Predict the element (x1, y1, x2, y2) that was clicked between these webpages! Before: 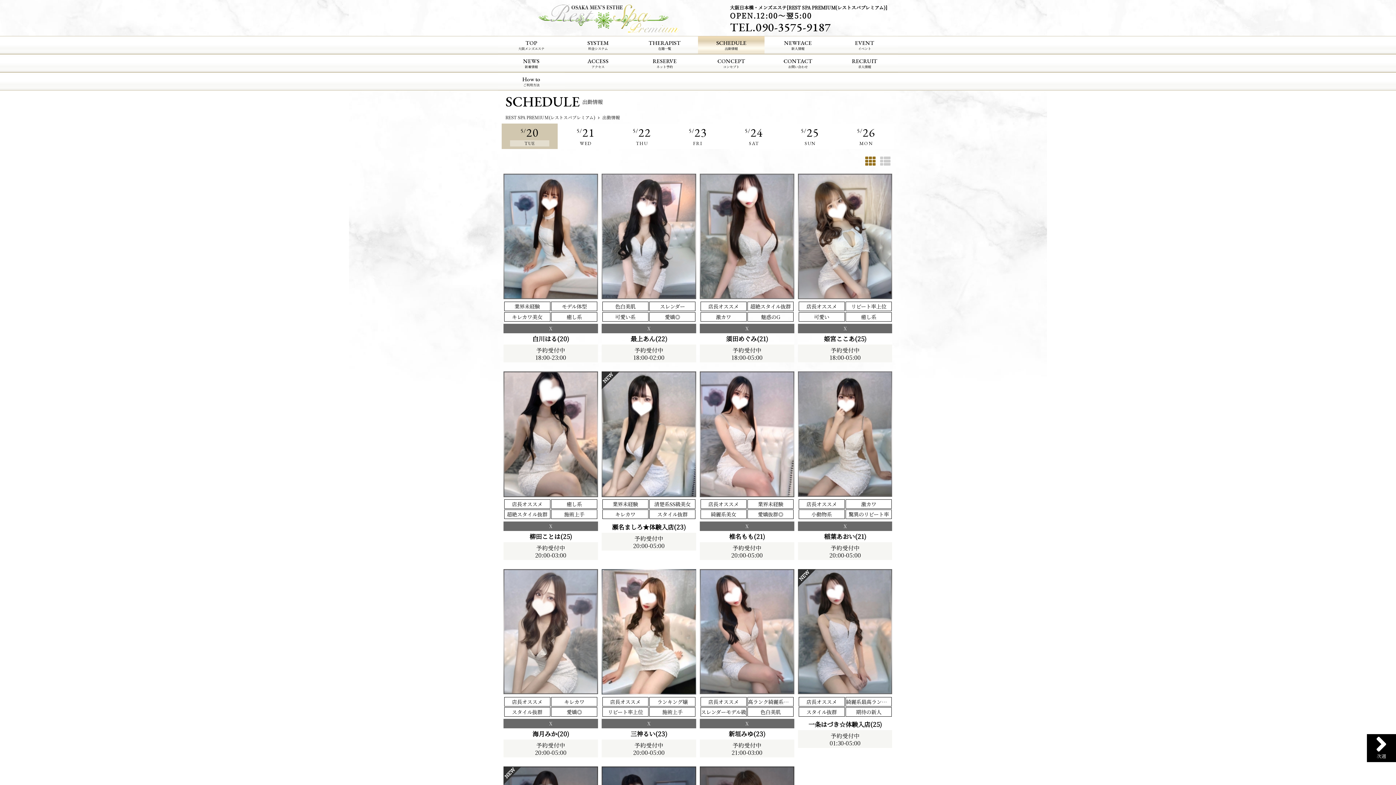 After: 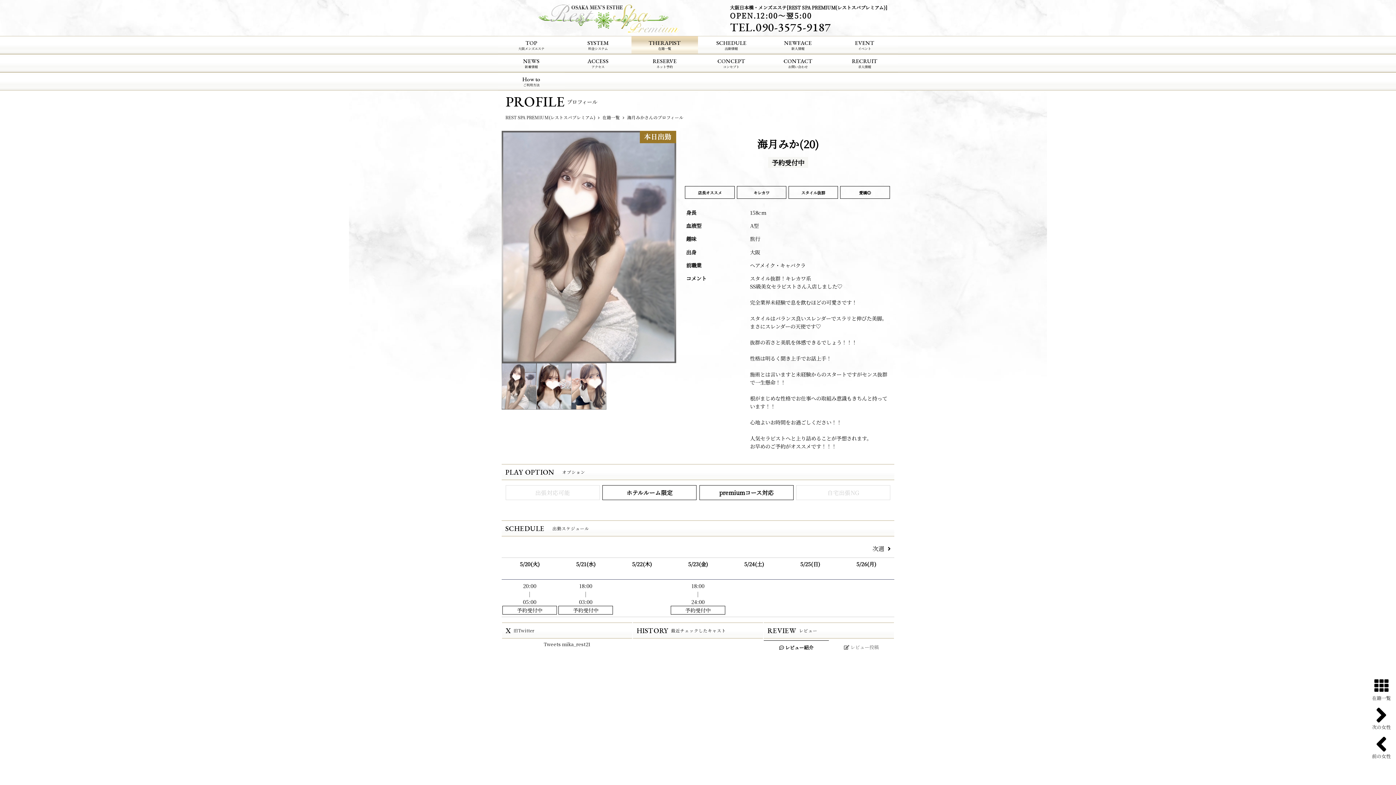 Action: bbox: (503, 569, 598, 757) label: 店長オススメ
キレカワ
スタイル抜群
愛嬌◎

X

海月みか(20)

予約受付中

20:00-05:00